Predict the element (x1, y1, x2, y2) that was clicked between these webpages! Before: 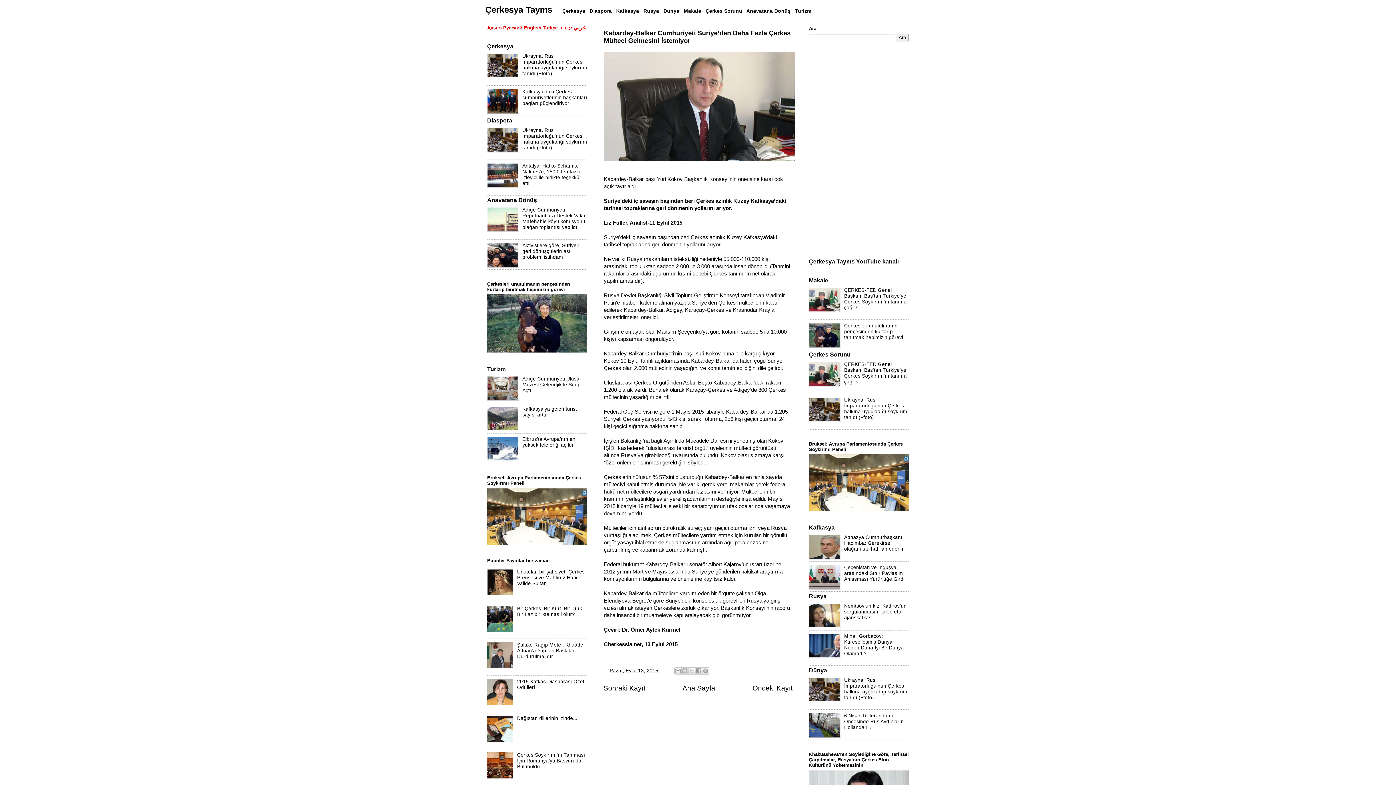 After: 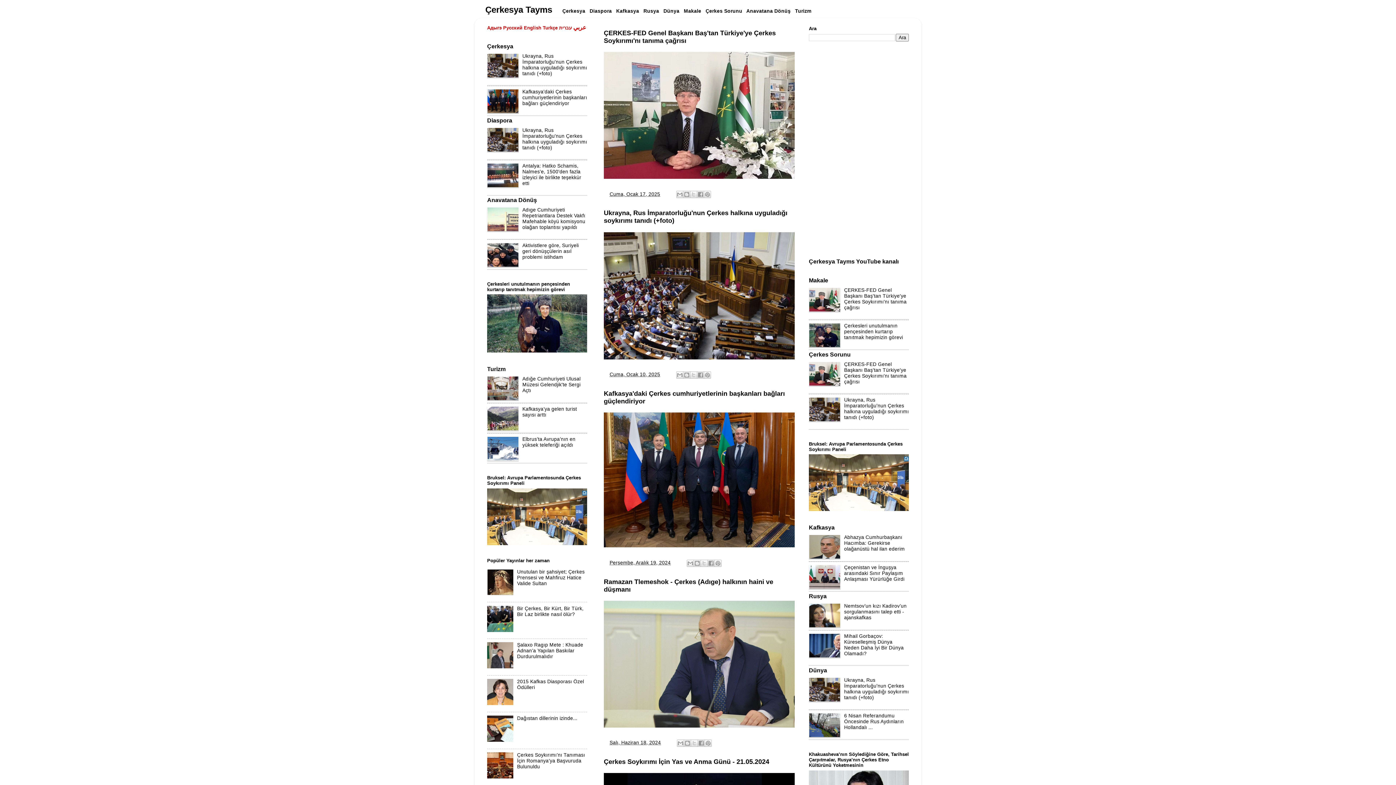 Action: label: Ana Sayfa bbox: (682, 684, 715, 692)